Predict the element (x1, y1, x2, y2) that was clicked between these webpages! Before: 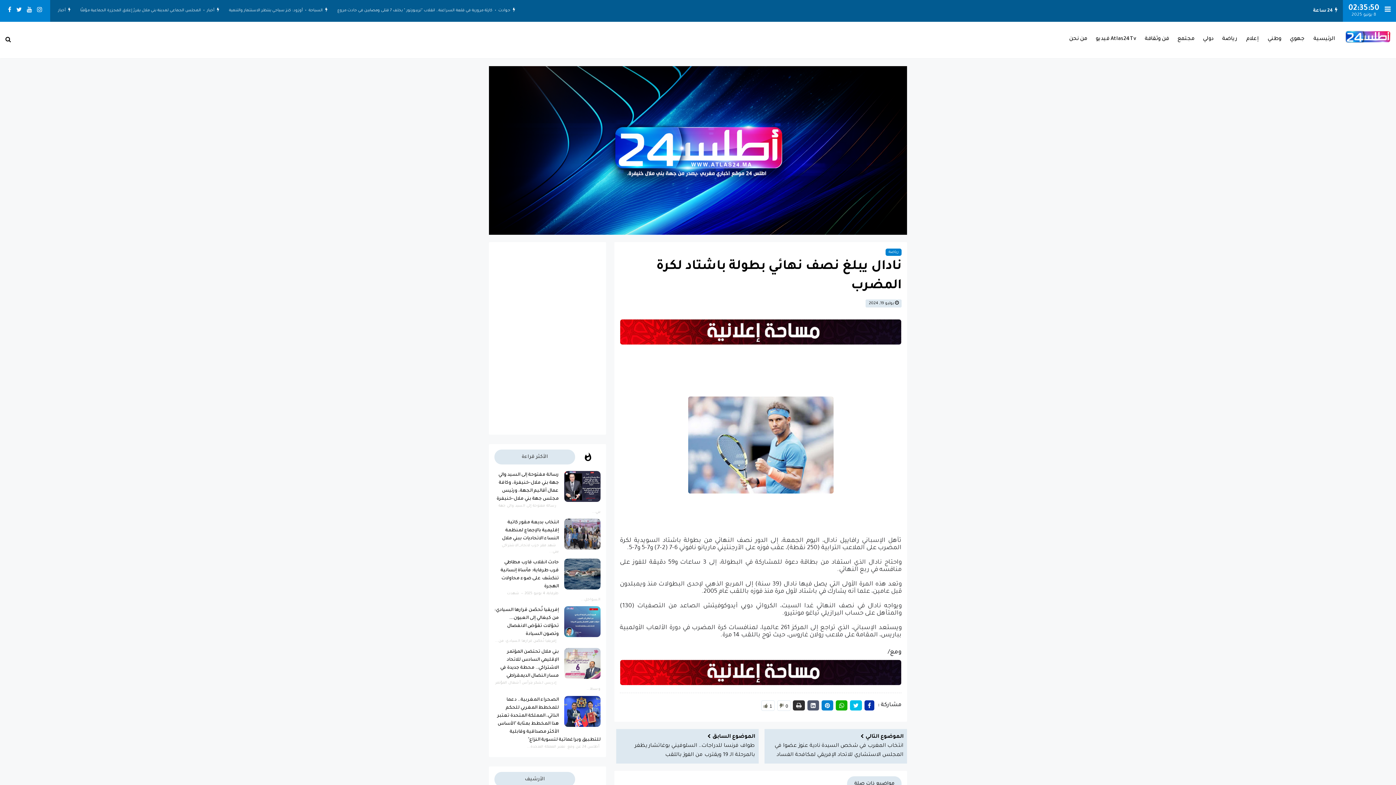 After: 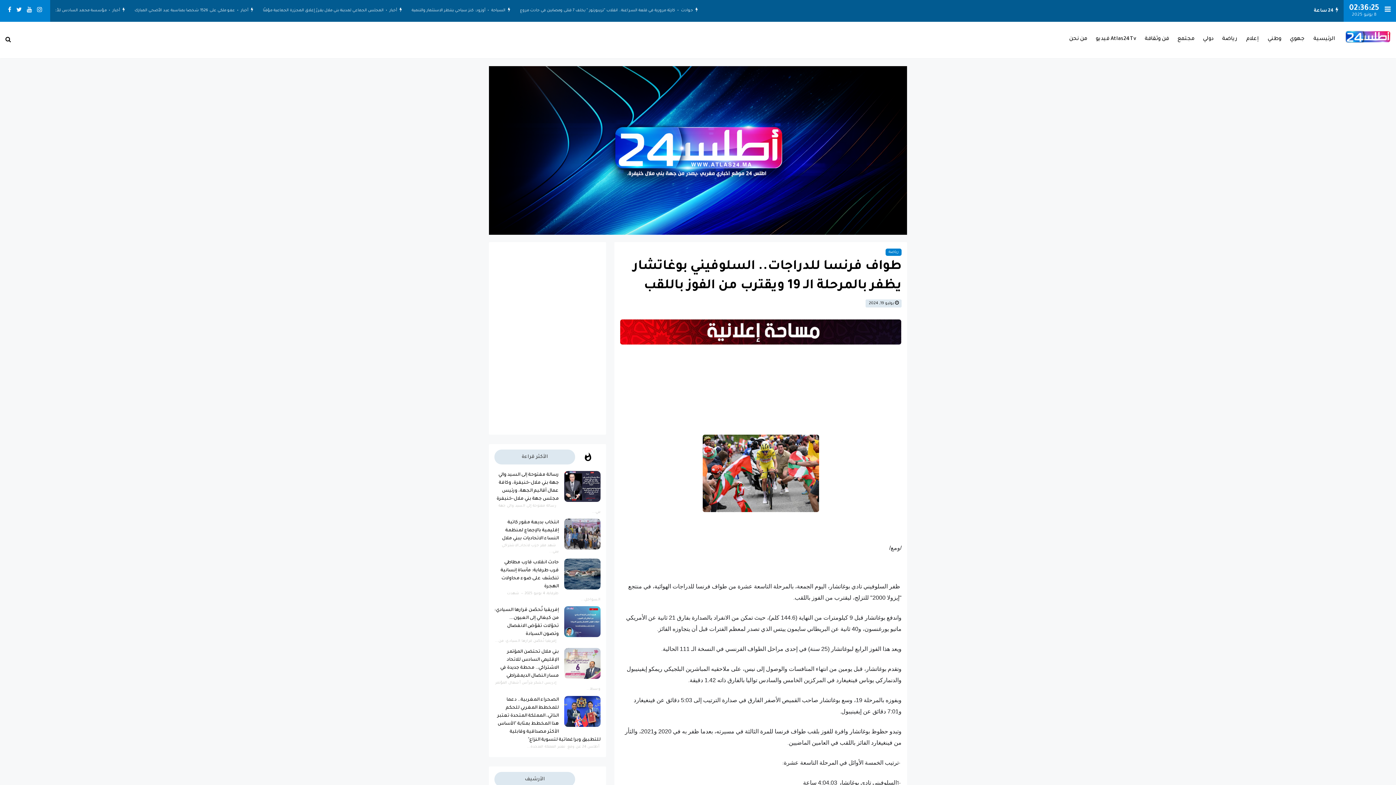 Action: label: الموضوع السابق
طواف فرنسا للدراجات.. السلوفيني بوغاتشار يظفر بالمرحلة الـ 19 ويقترب من الفوز باللقب bbox: (619, 734, 755, 760)